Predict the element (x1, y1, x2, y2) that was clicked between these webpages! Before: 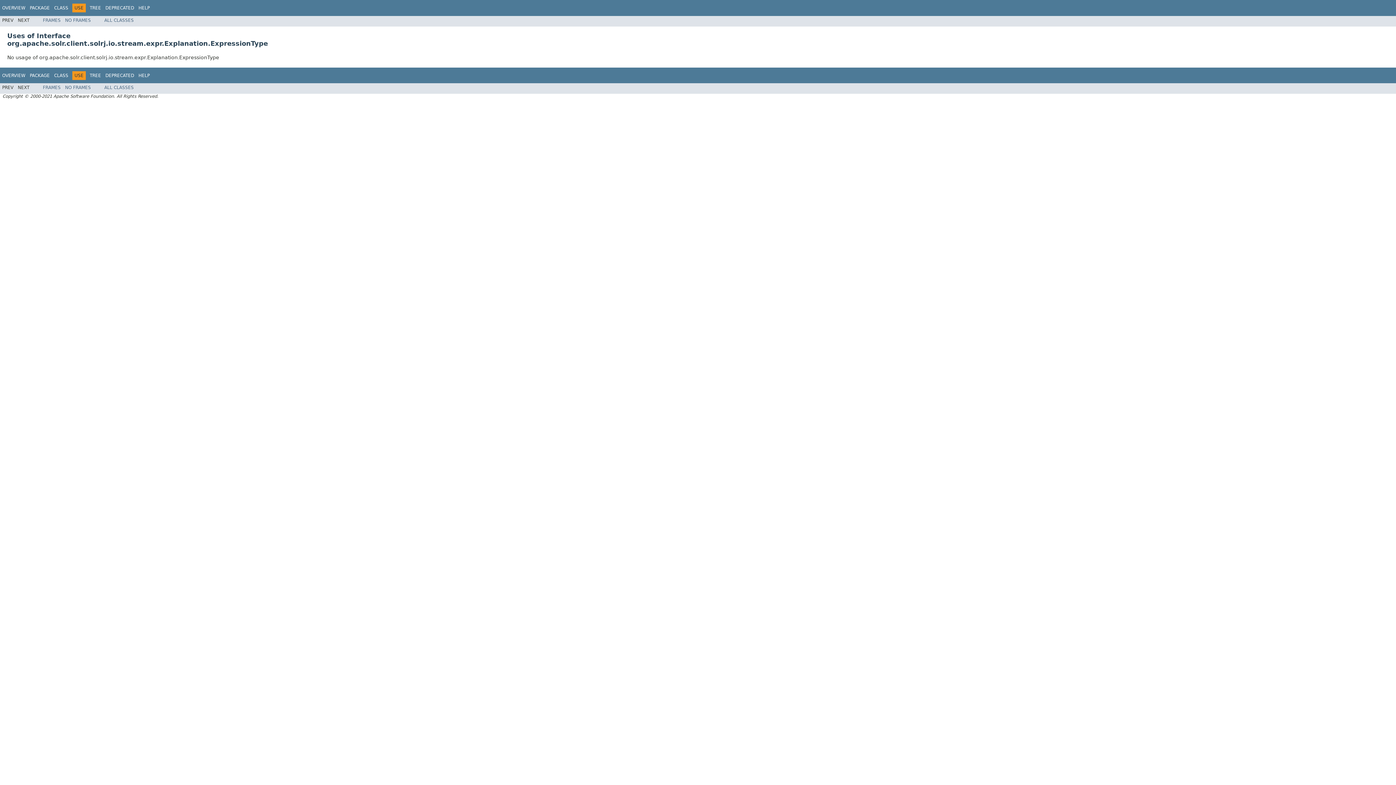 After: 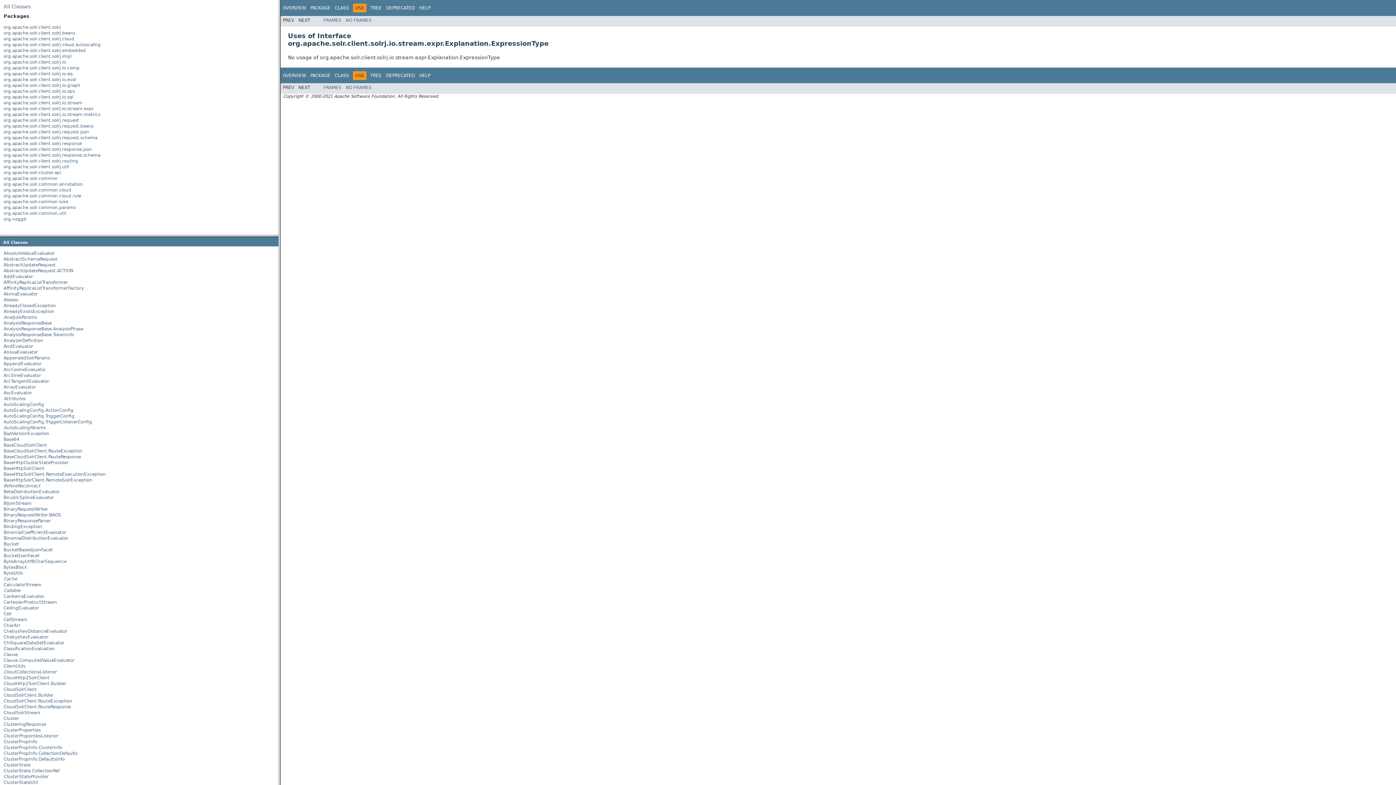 Action: bbox: (42, 17, 60, 22) label: FRAMES